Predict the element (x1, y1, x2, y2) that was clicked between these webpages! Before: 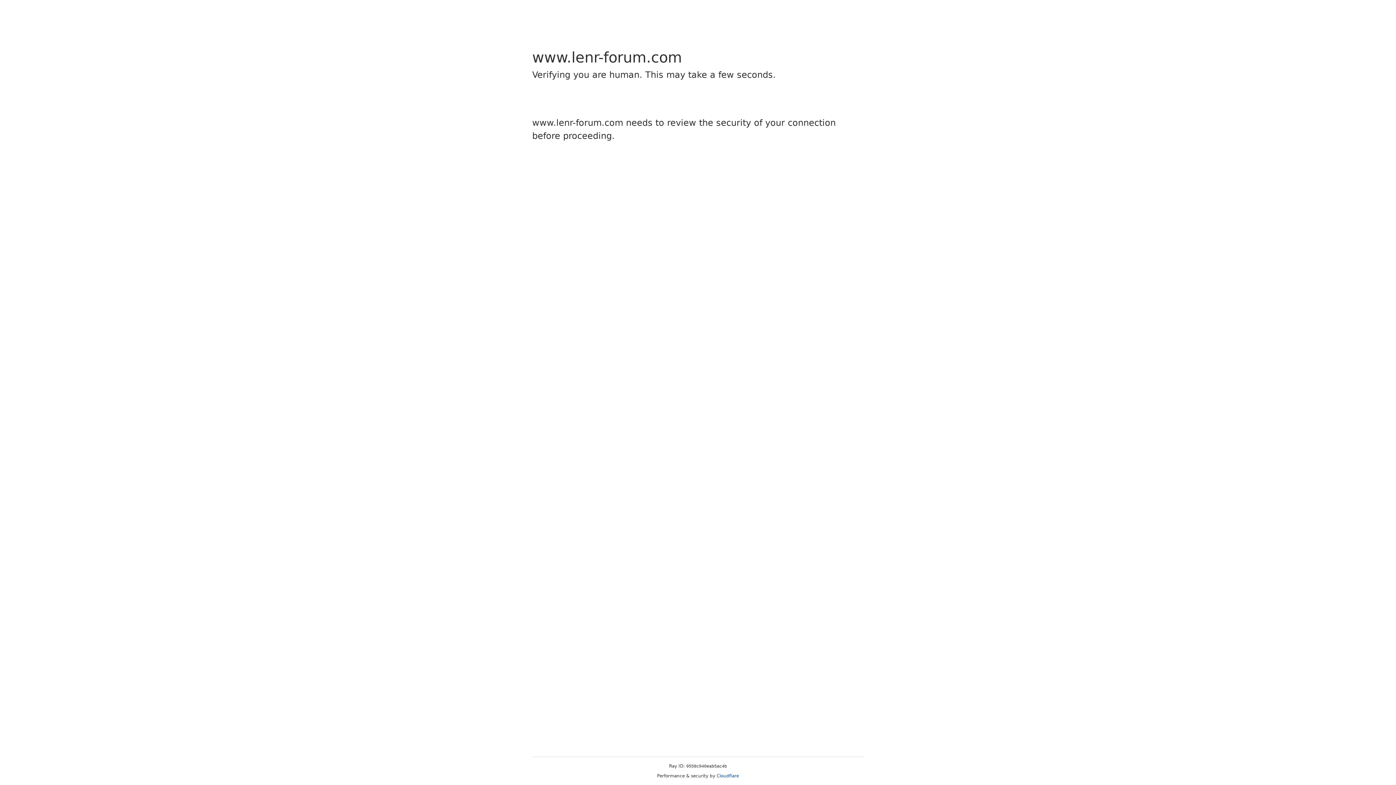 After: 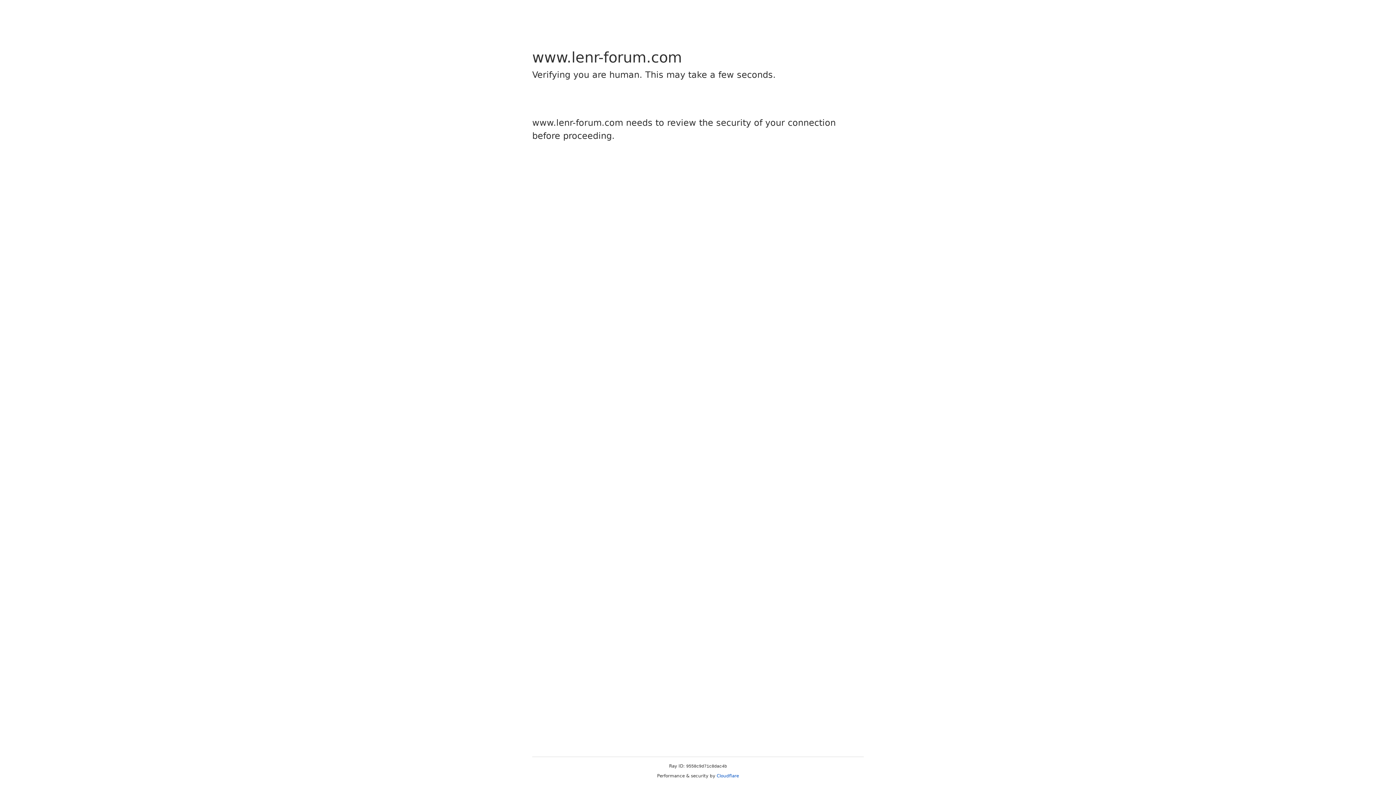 Action: bbox: (716, 773, 739, 778) label: Cloudflare